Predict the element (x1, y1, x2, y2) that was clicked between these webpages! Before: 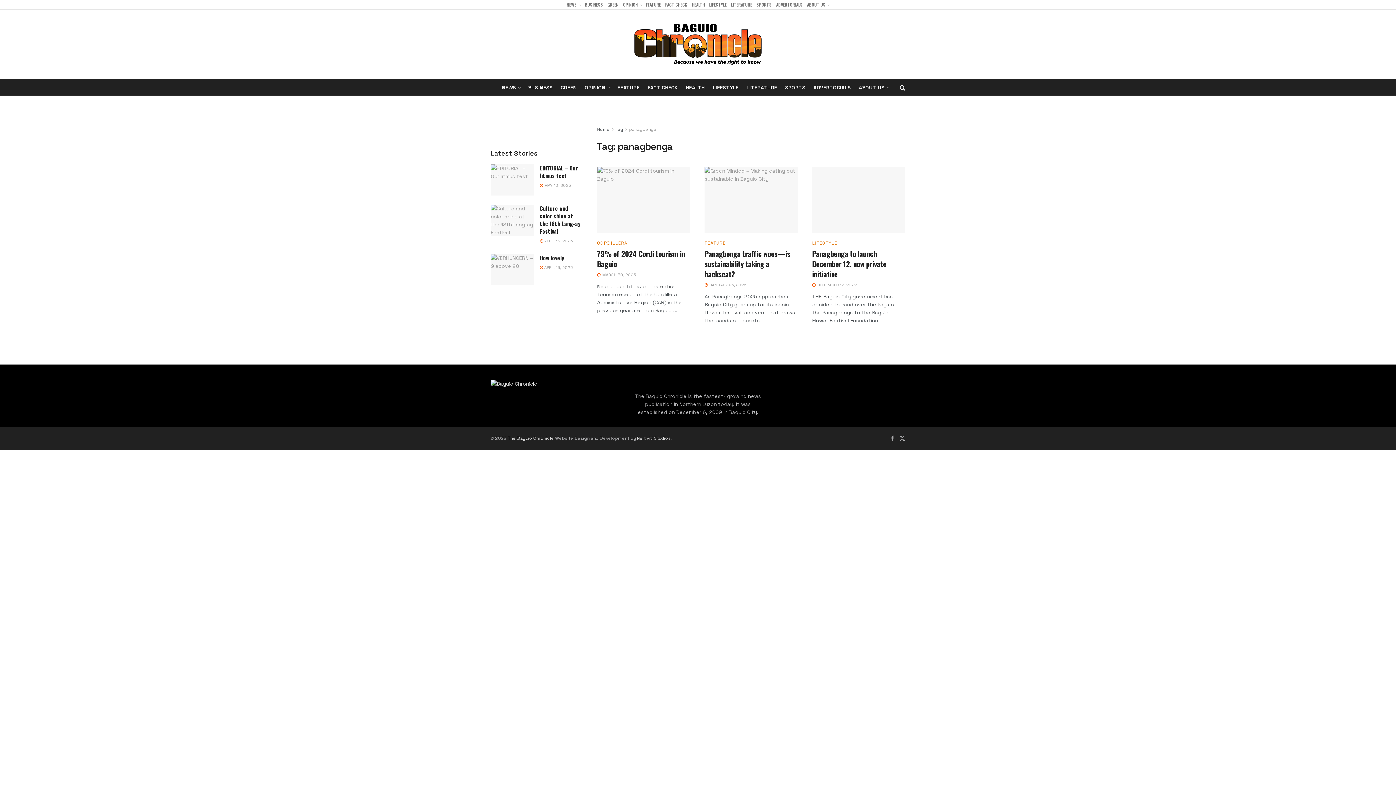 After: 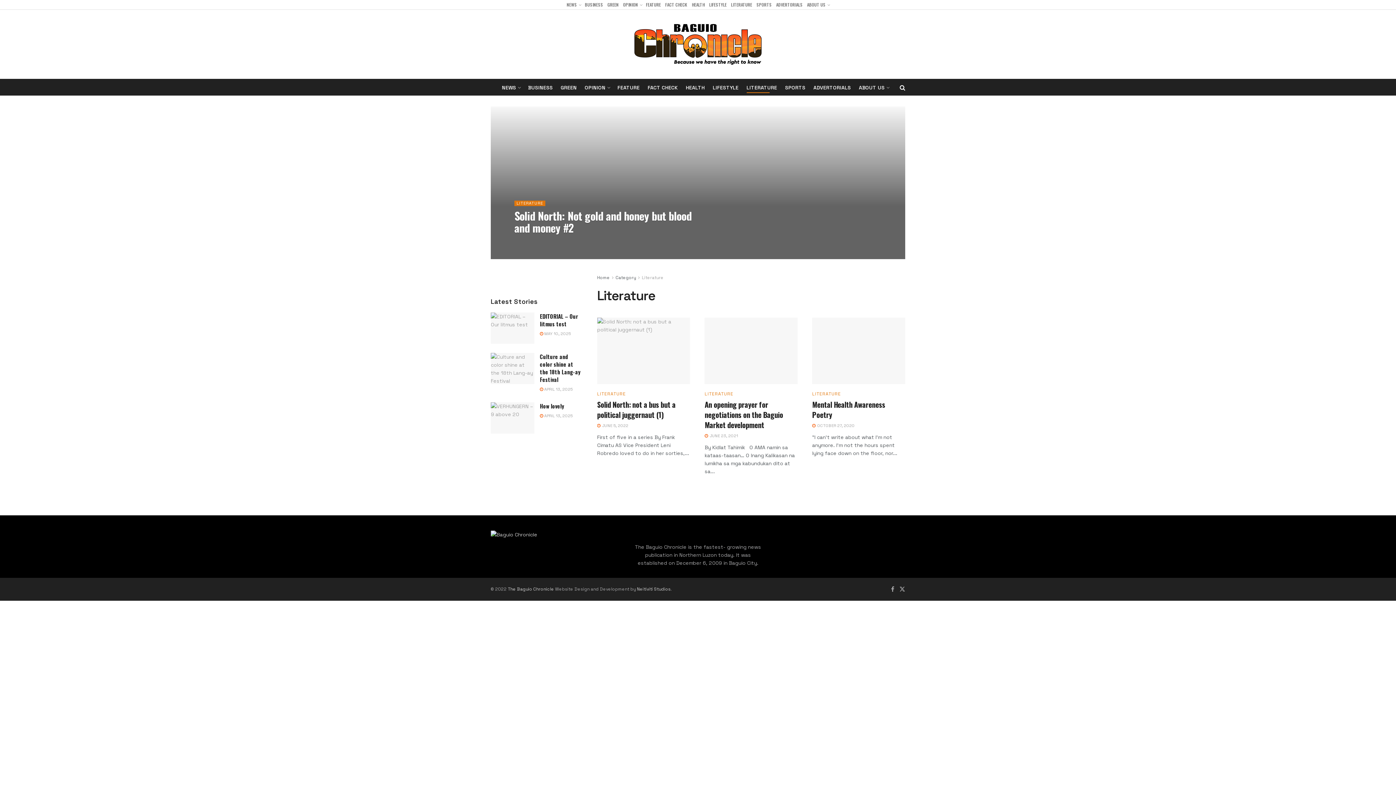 Action: bbox: (746, 82, 777, 93) label: LITERATURE